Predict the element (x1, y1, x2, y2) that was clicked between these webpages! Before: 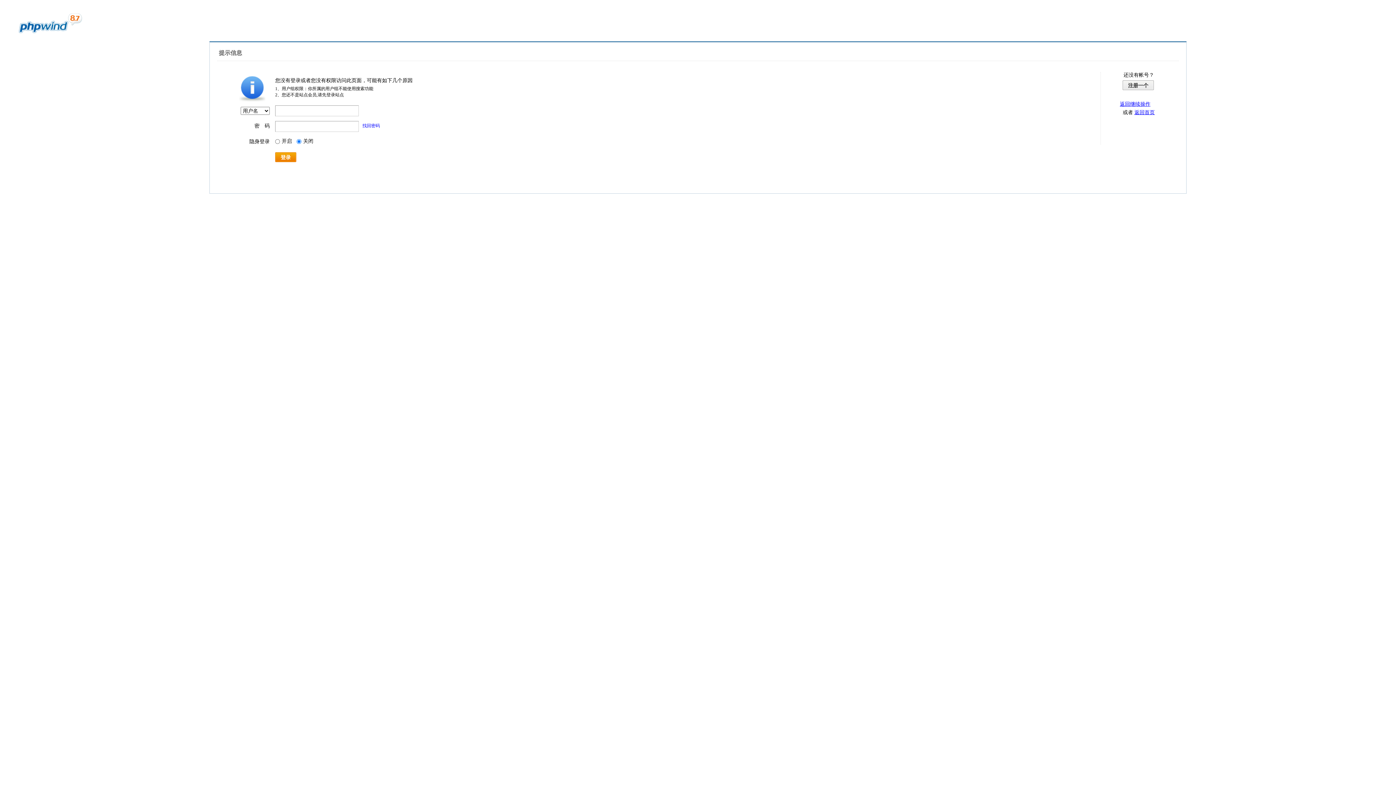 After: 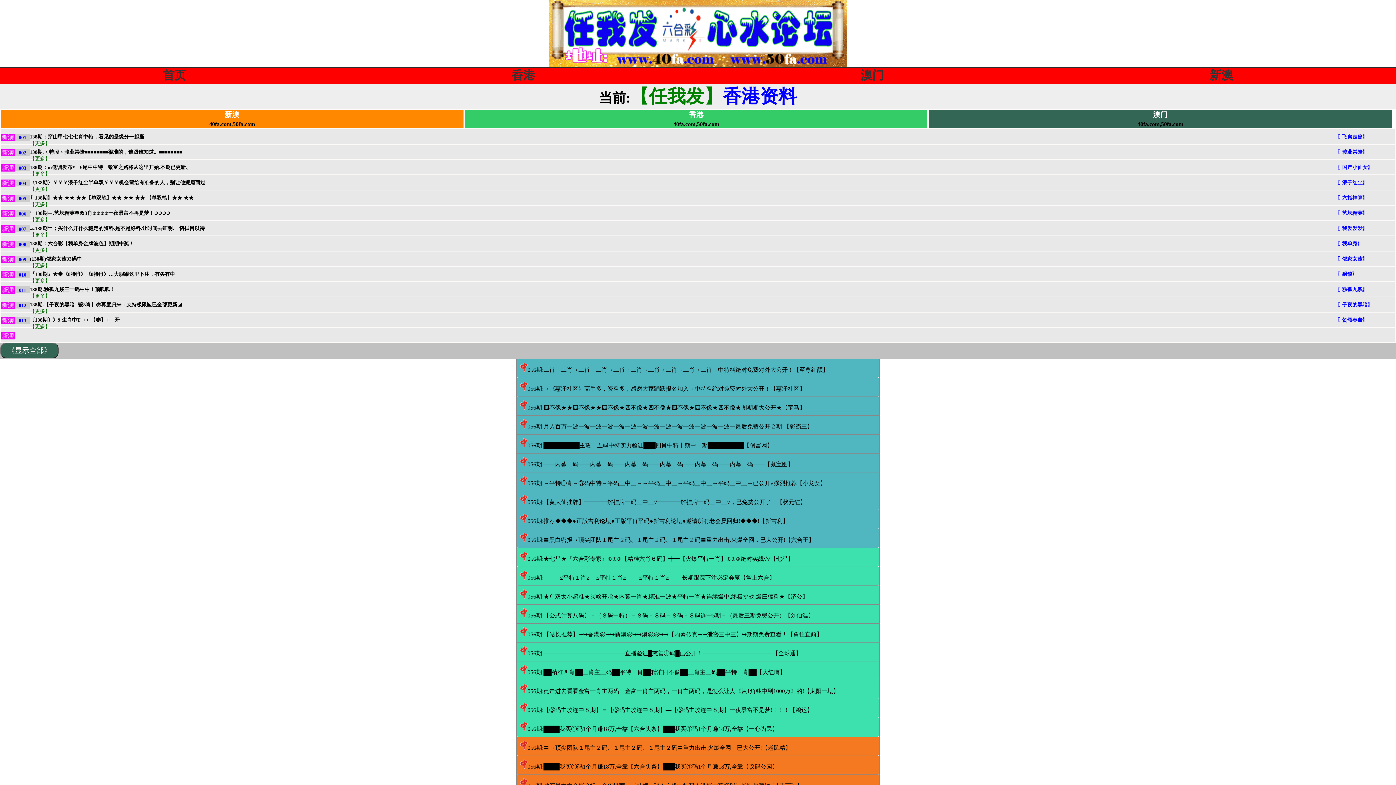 Action: bbox: (1134, 109, 1155, 115) label: 返回首页